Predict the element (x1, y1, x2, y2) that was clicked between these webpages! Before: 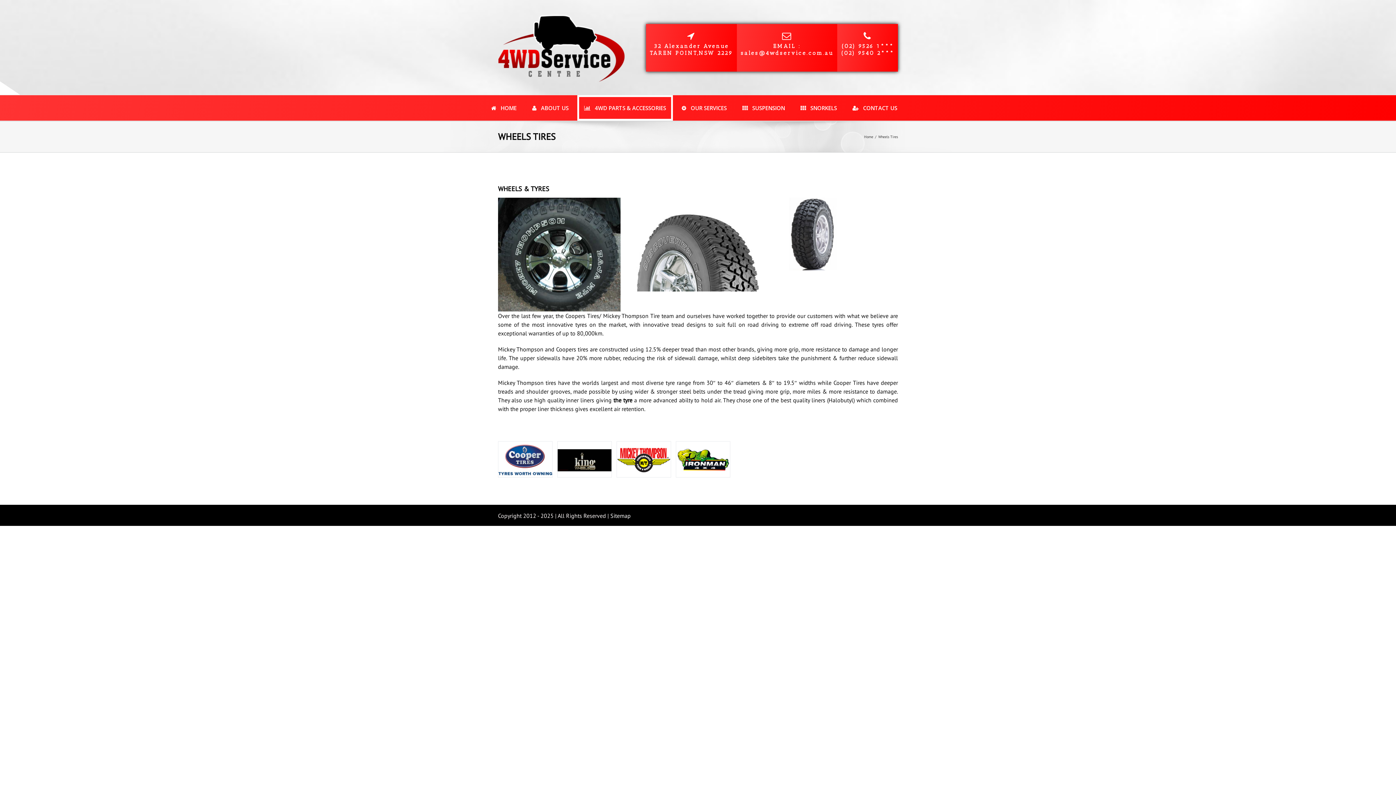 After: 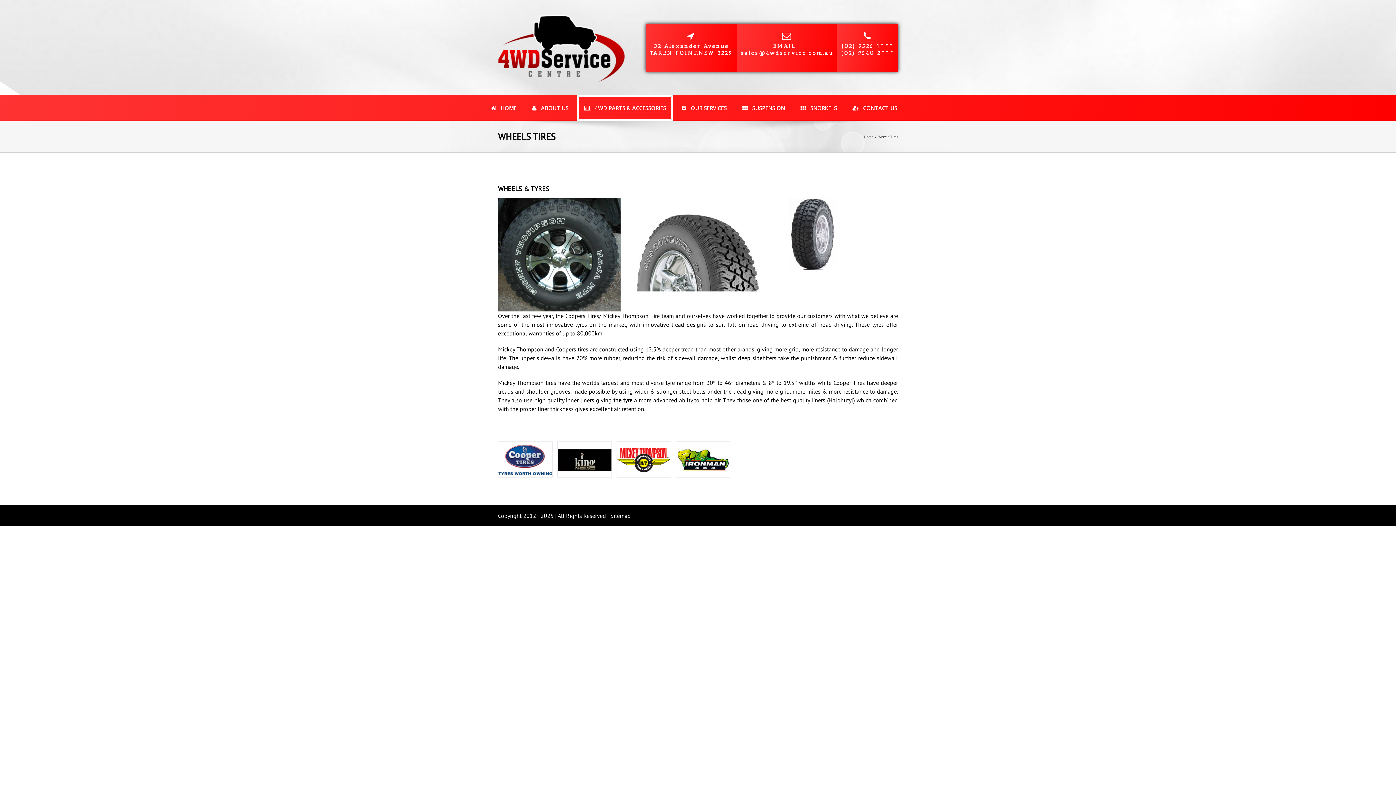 Action: bbox: (498, 441, 552, 478)